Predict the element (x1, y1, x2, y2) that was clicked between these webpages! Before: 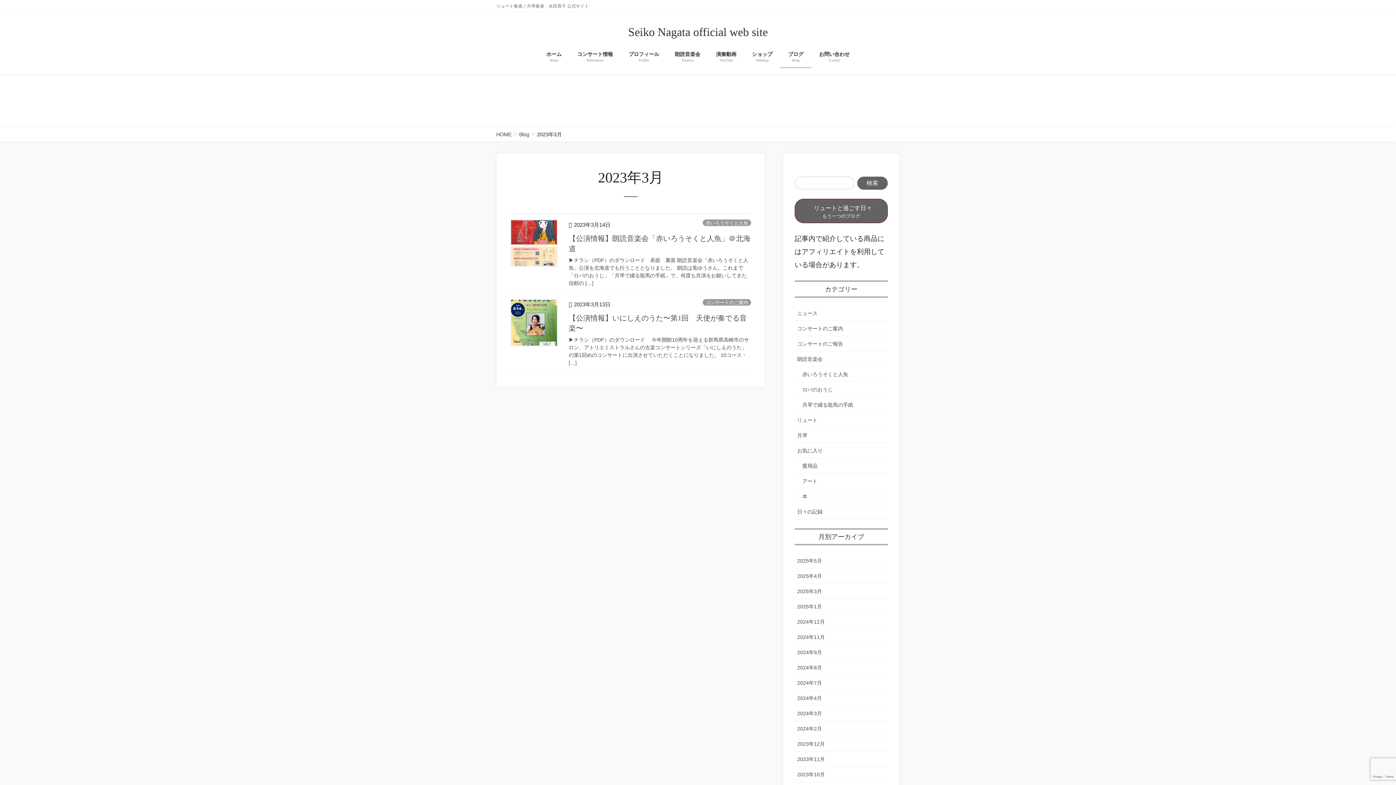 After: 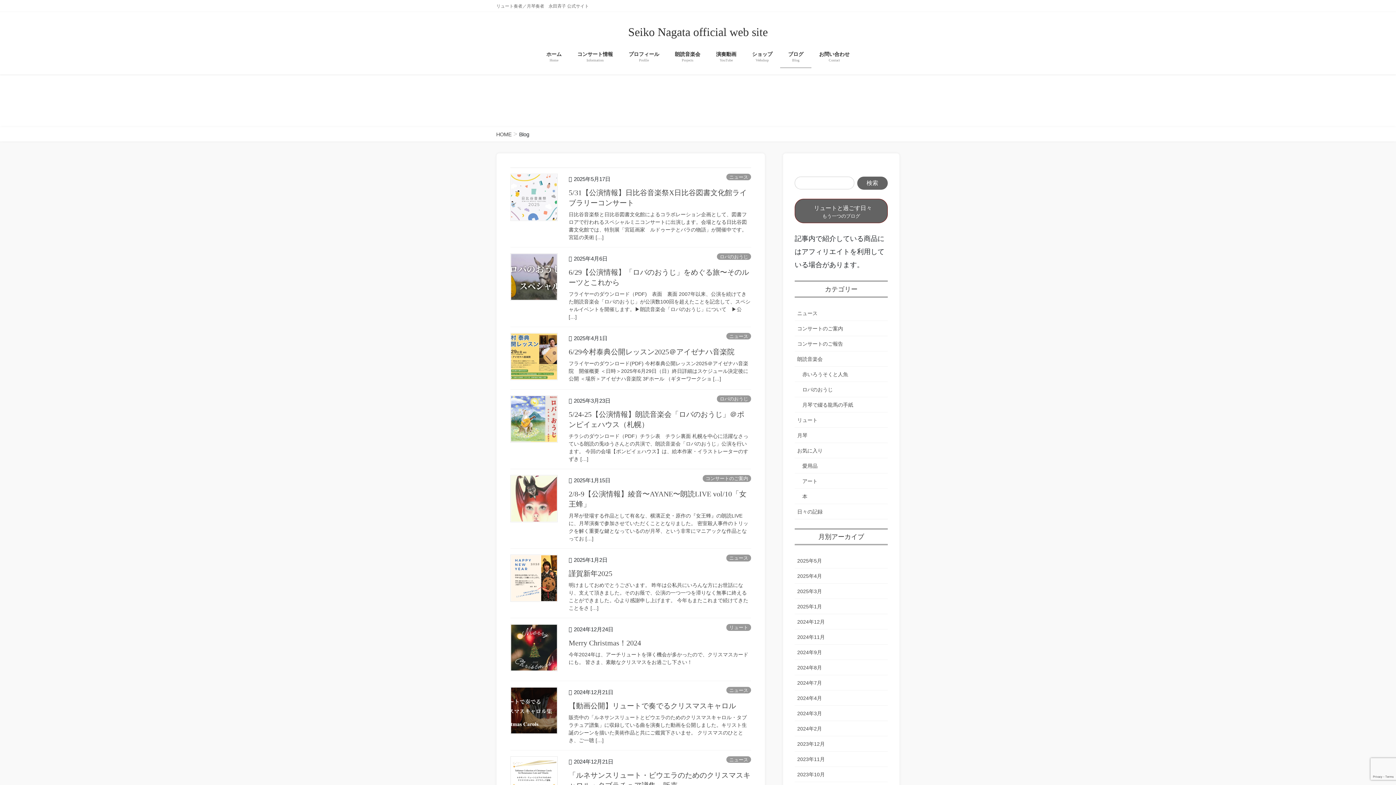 Action: bbox: (780, 45, 811, 68) label: ブログ
Blog